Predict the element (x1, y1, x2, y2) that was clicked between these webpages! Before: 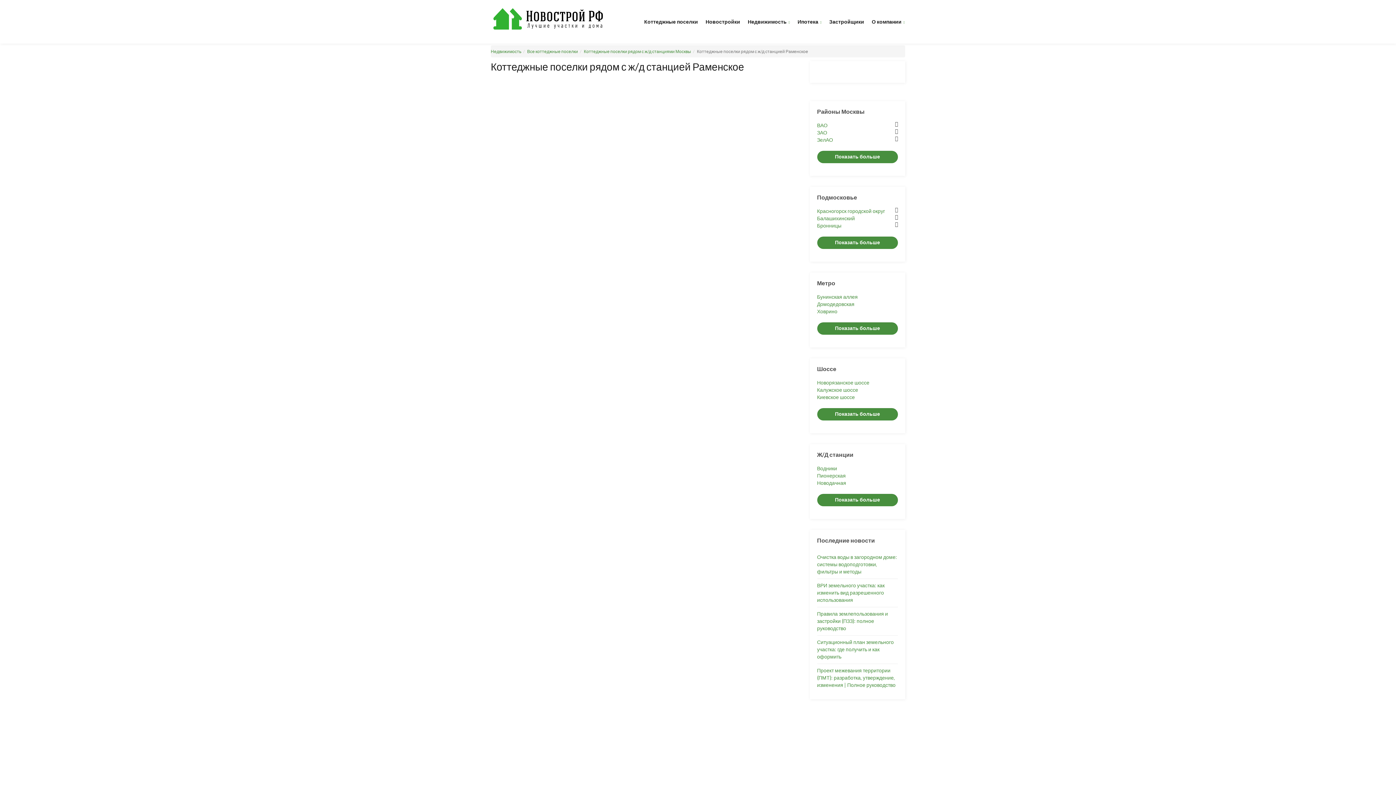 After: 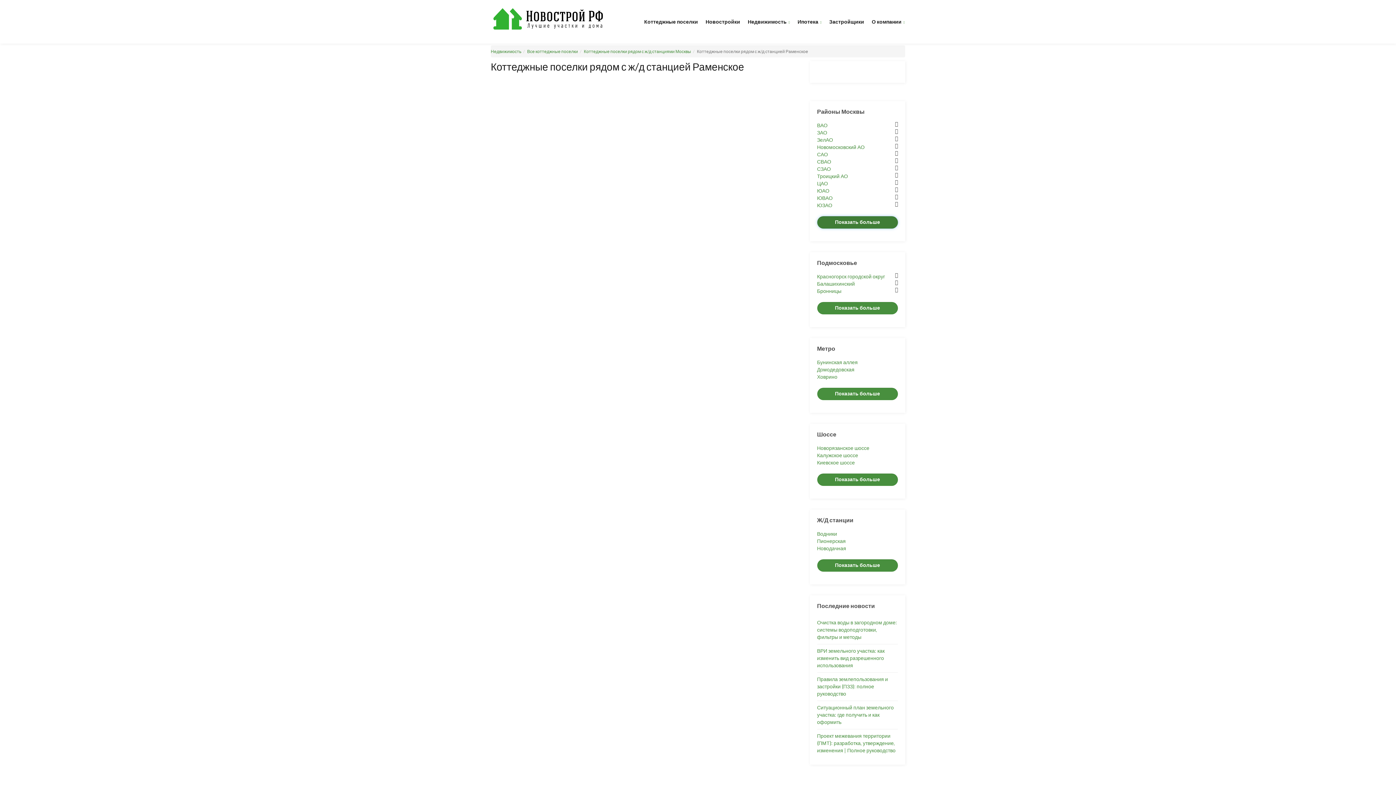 Action: bbox: (817, 150, 898, 163) label: Показать больше